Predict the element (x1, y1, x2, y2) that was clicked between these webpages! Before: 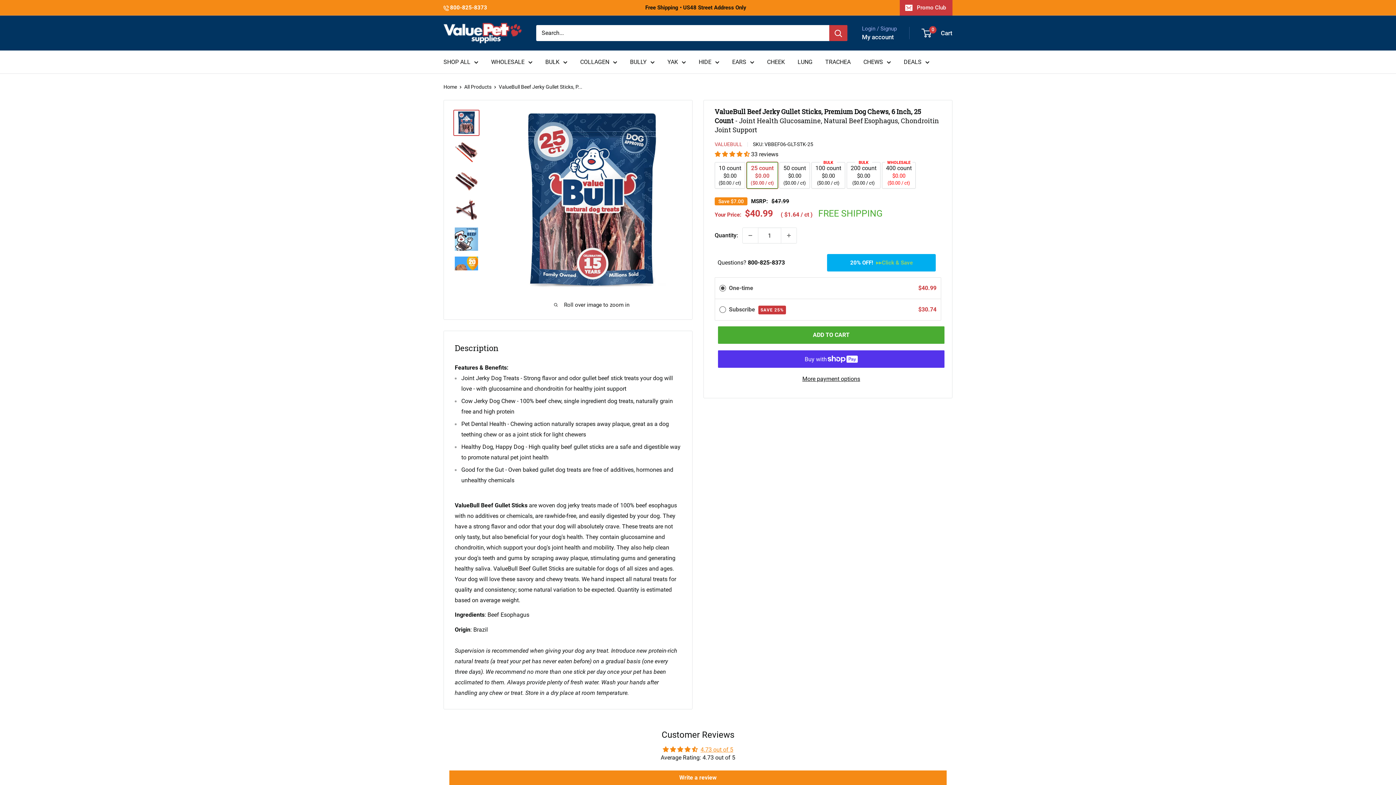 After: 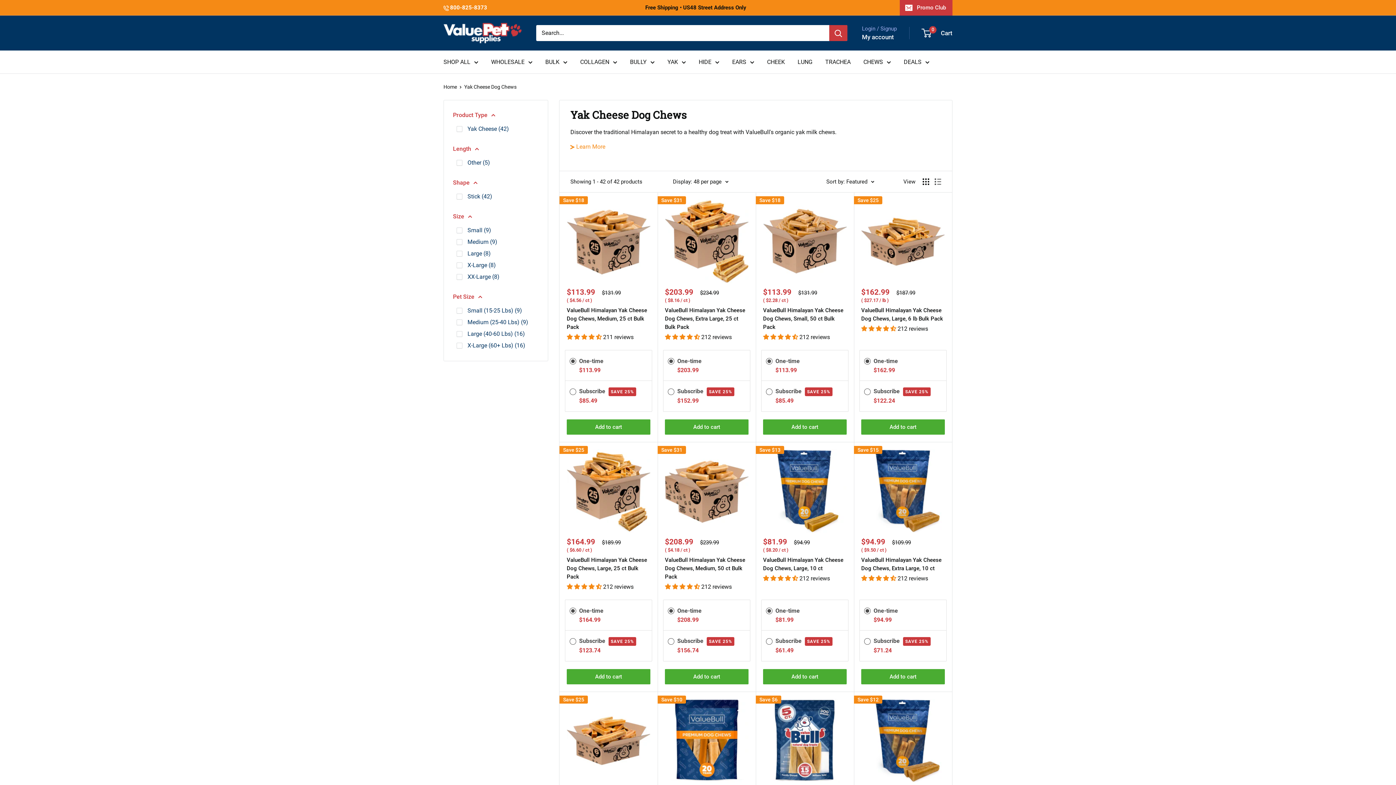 Action: bbox: (667, 56, 686, 67) label: YAK